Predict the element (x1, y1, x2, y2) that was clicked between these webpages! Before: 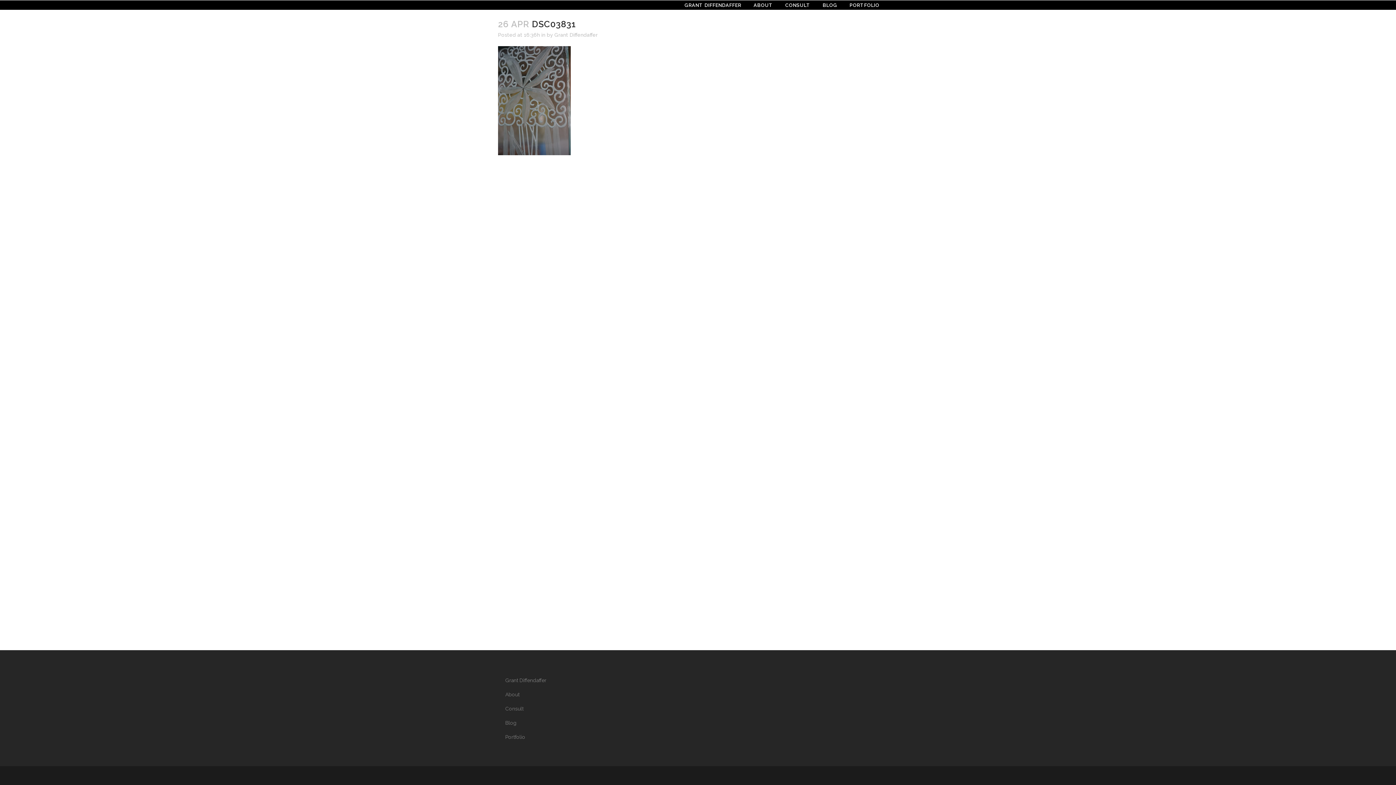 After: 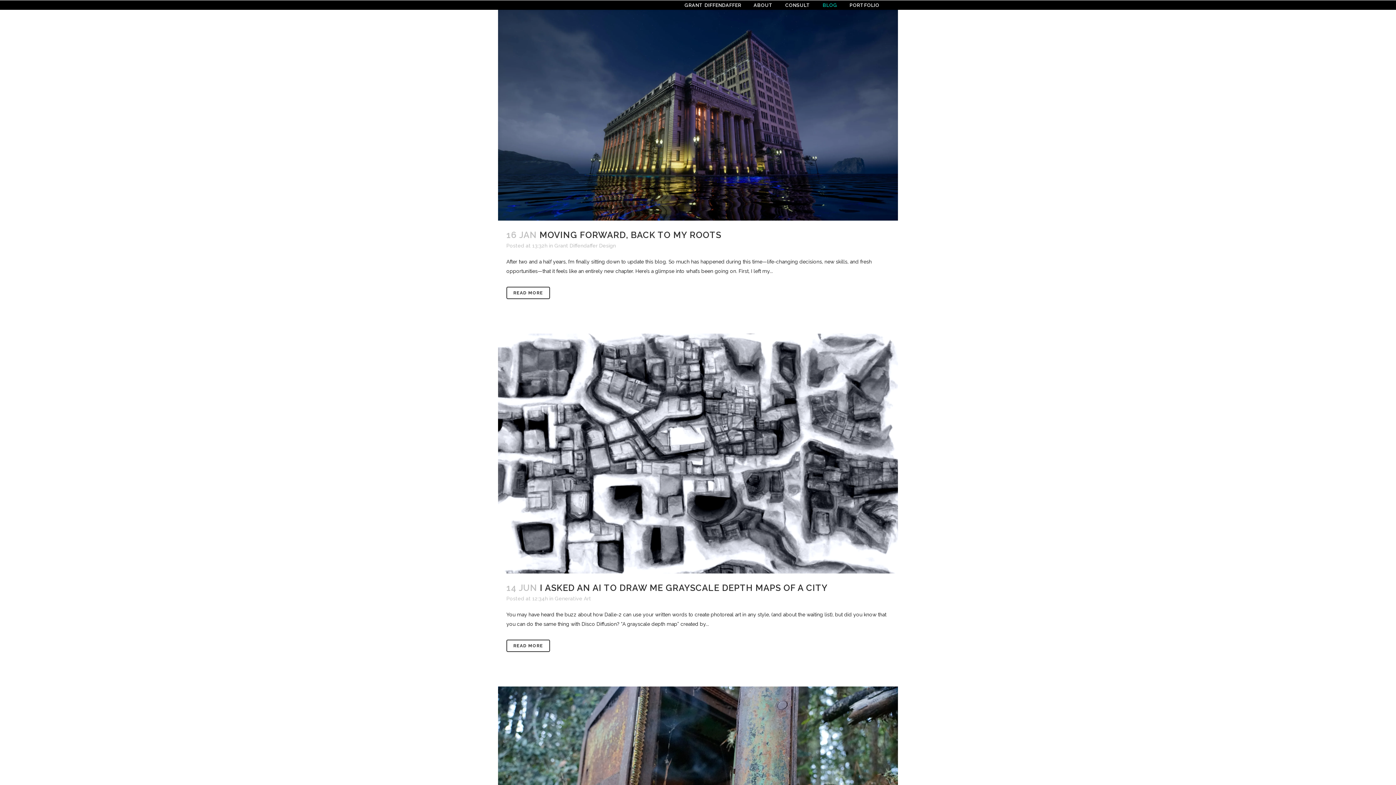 Action: bbox: (505, 719, 596, 727) label: Blog